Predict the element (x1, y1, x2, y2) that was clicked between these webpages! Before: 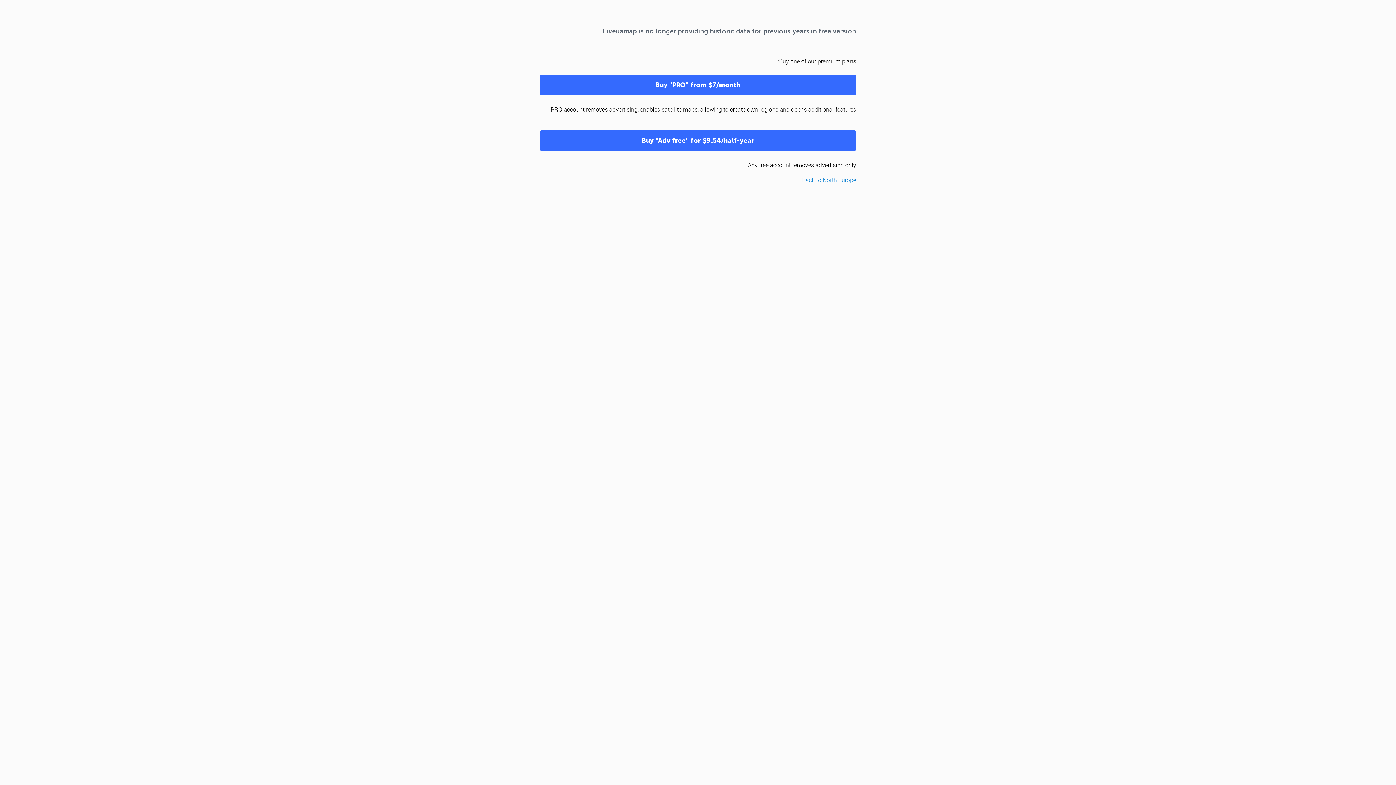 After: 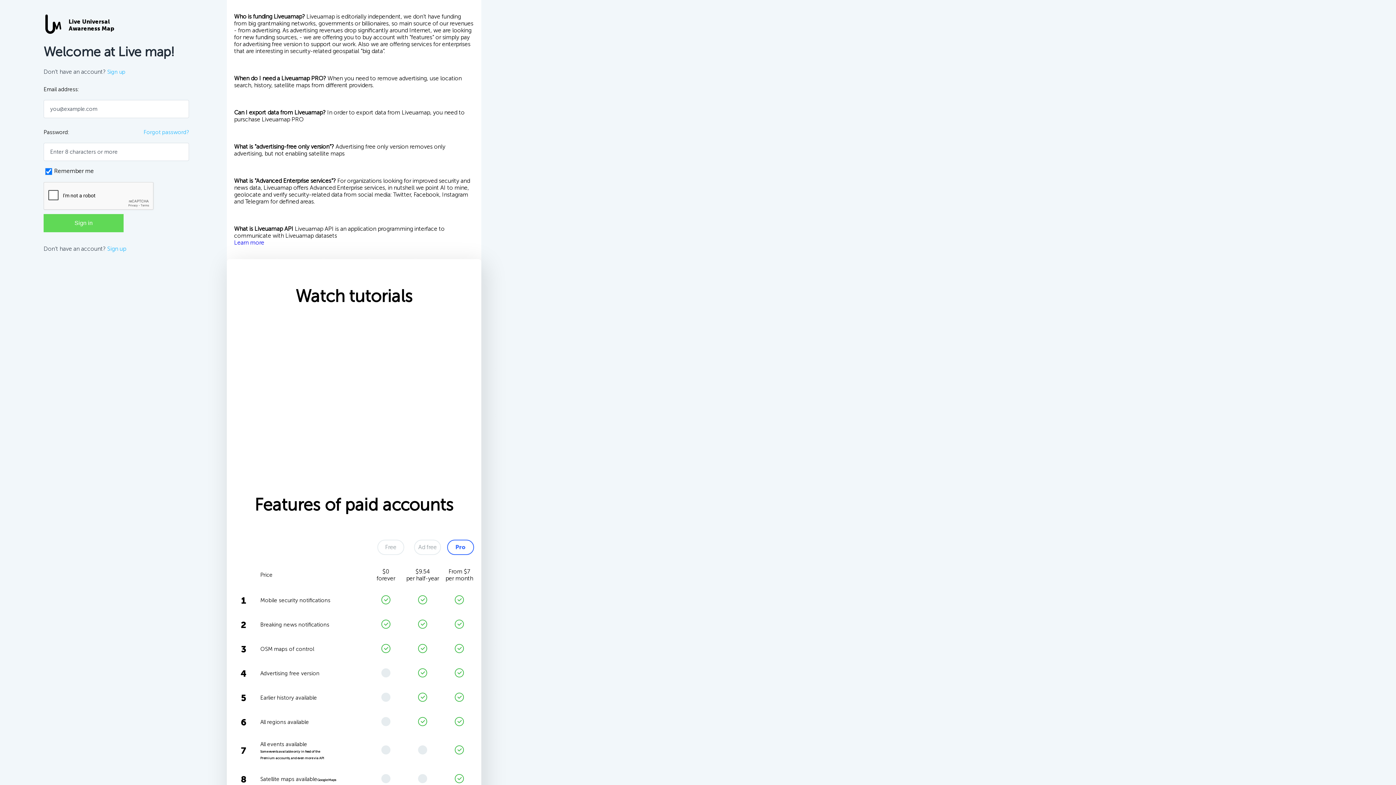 Action: label: Buy "PRO" from $7/month bbox: (540, 74, 856, 95)